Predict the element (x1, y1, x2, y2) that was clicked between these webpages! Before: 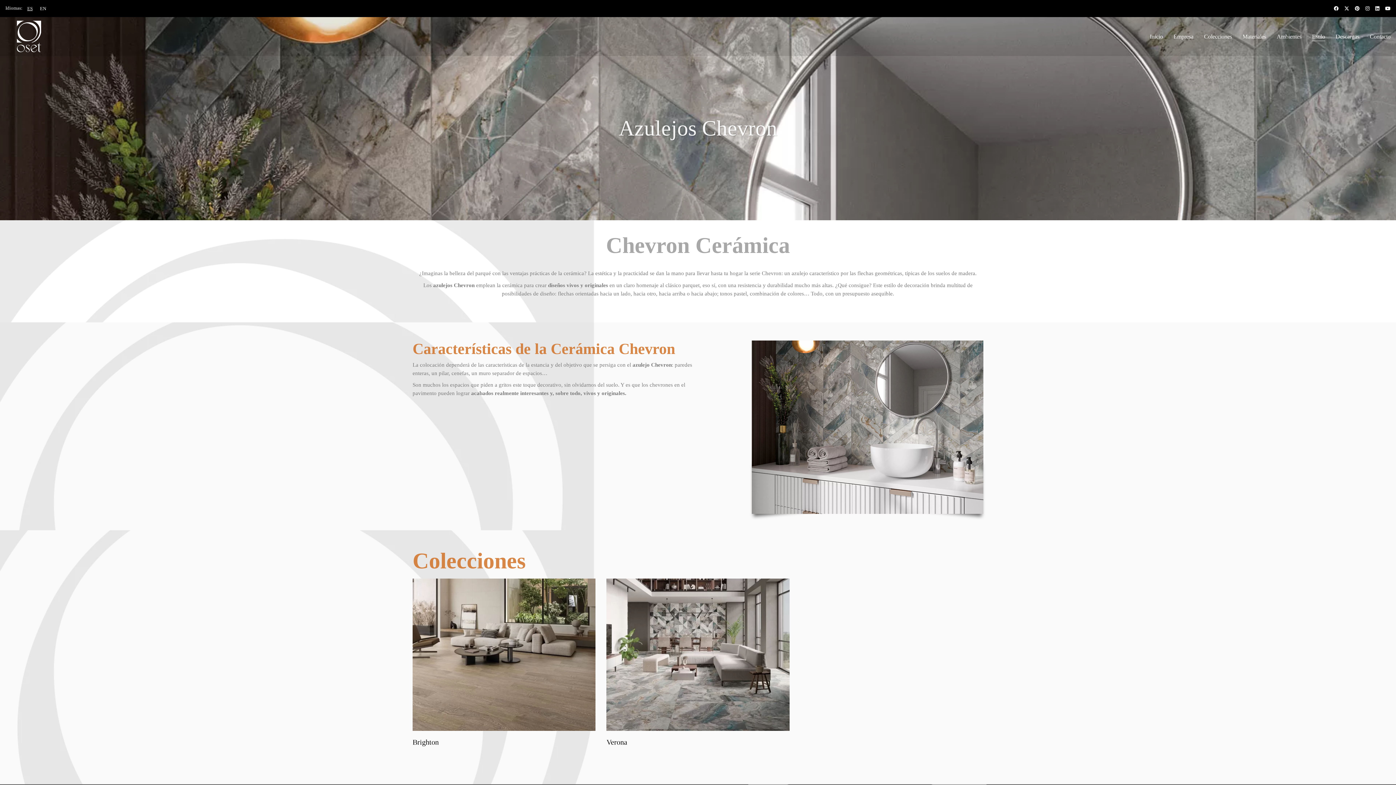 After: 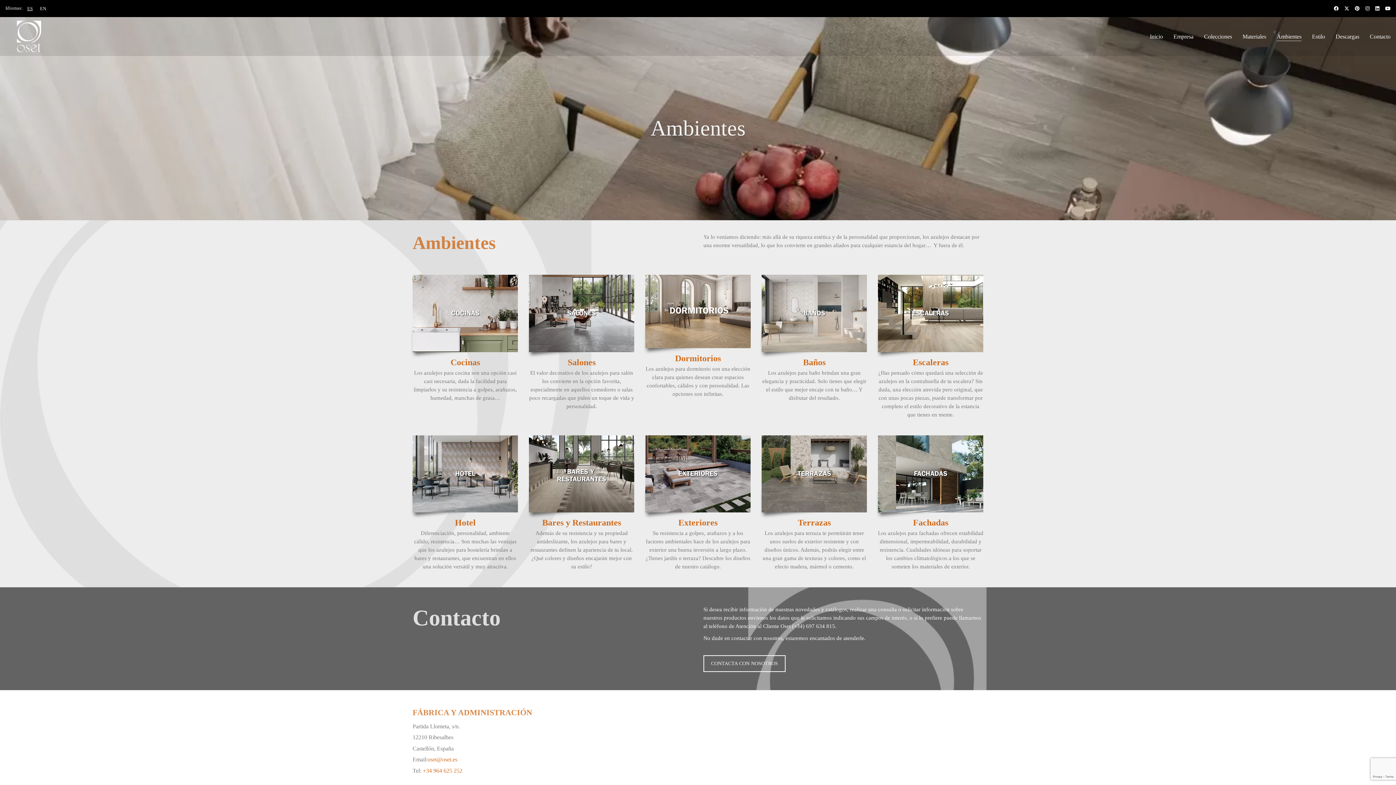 Action: label: Ambientes bbox: (1277, 32, 1301, 40)